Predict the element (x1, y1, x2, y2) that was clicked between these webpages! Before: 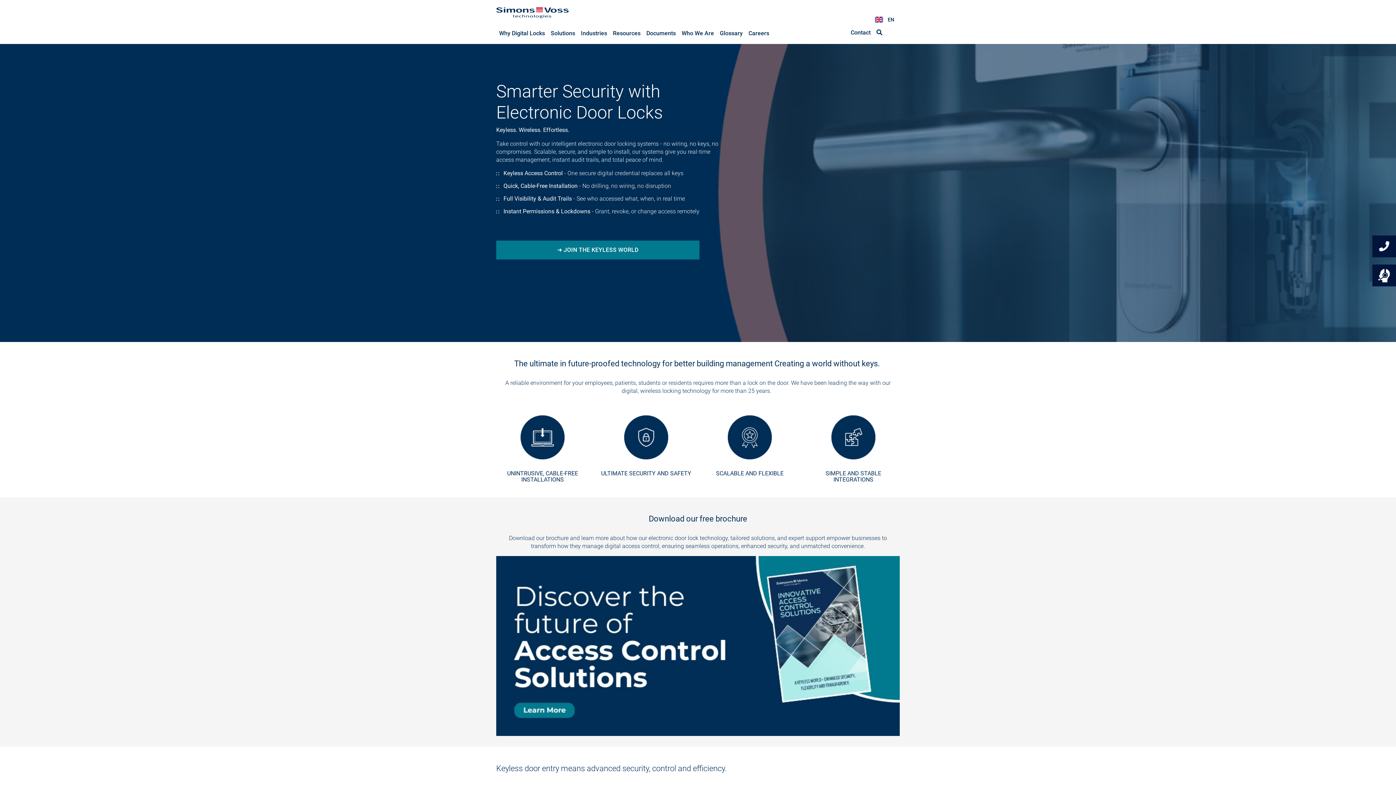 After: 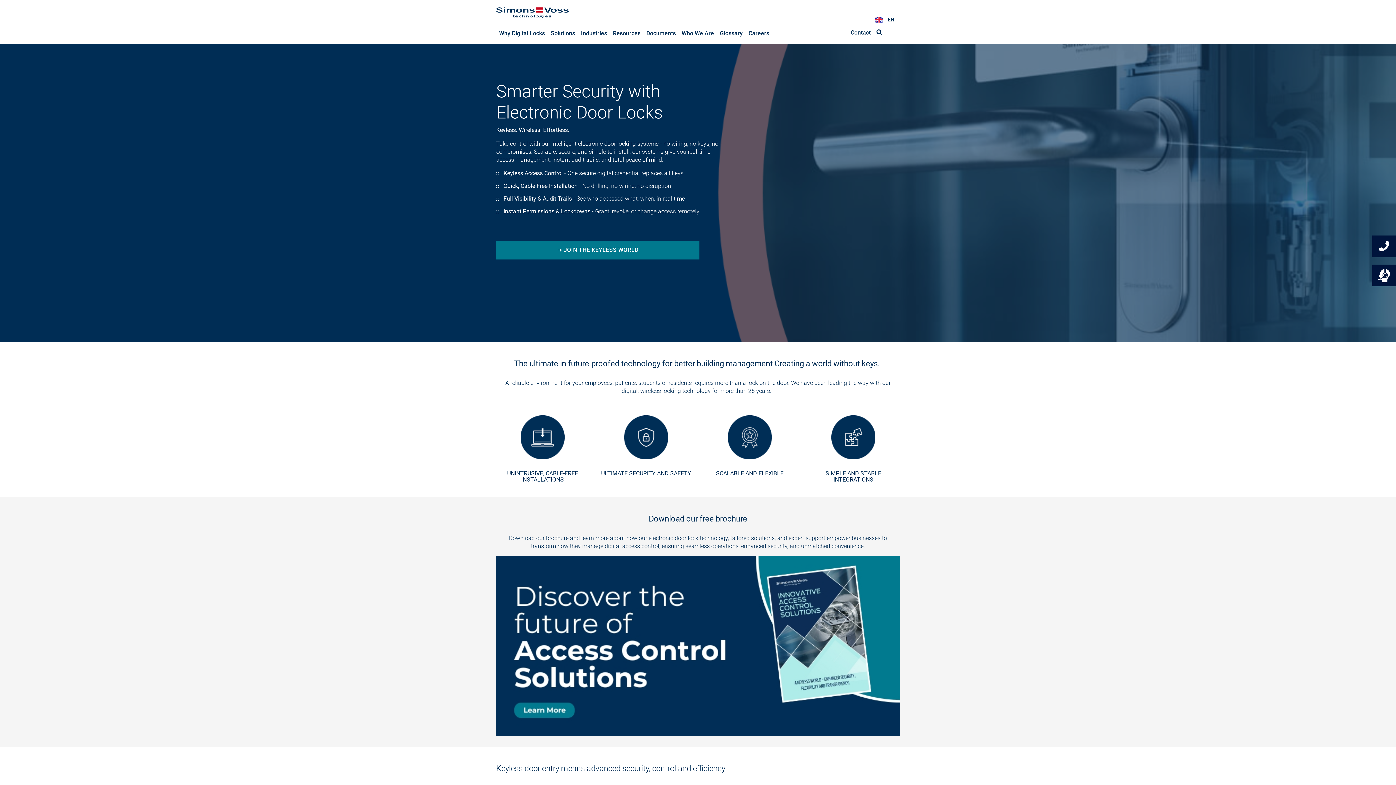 Action: bbox: (496, 648, 900, 654)